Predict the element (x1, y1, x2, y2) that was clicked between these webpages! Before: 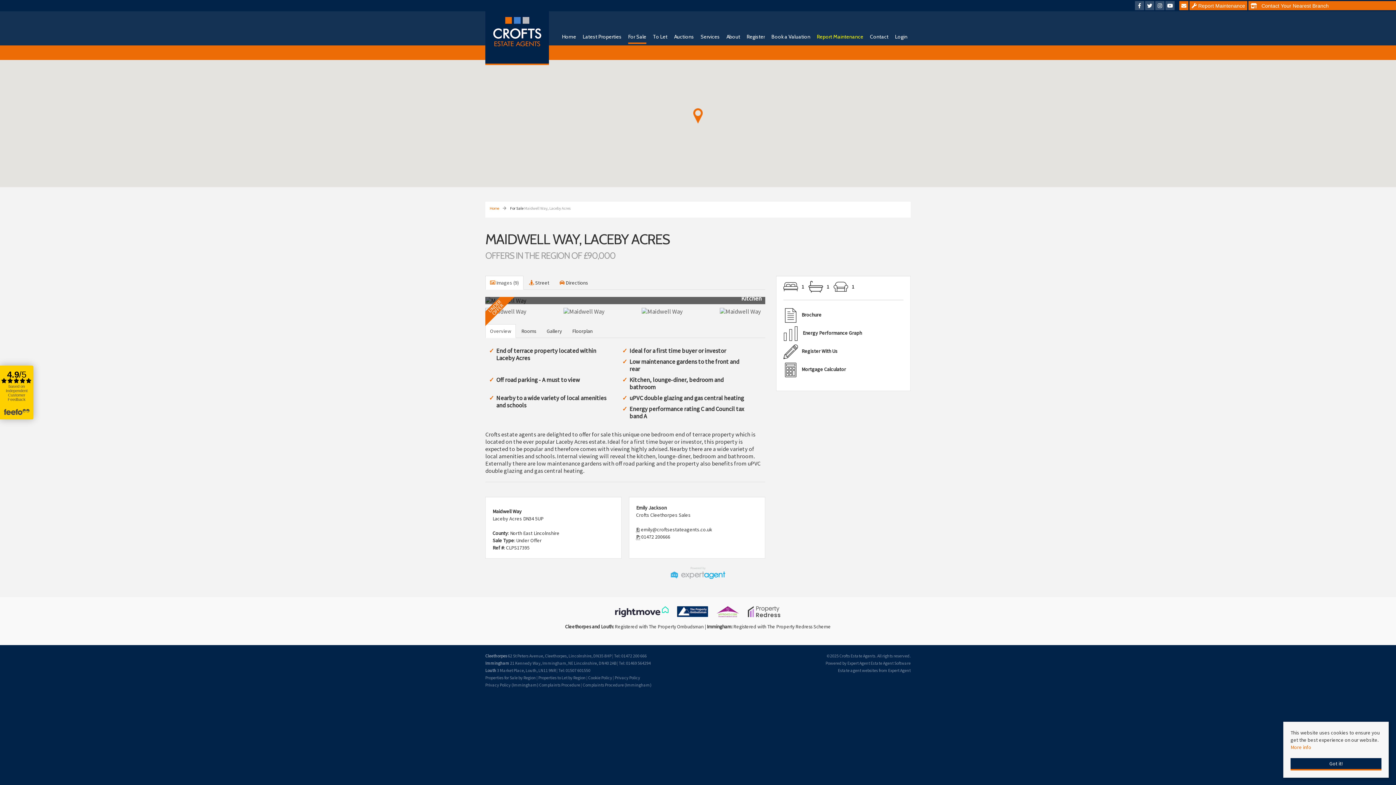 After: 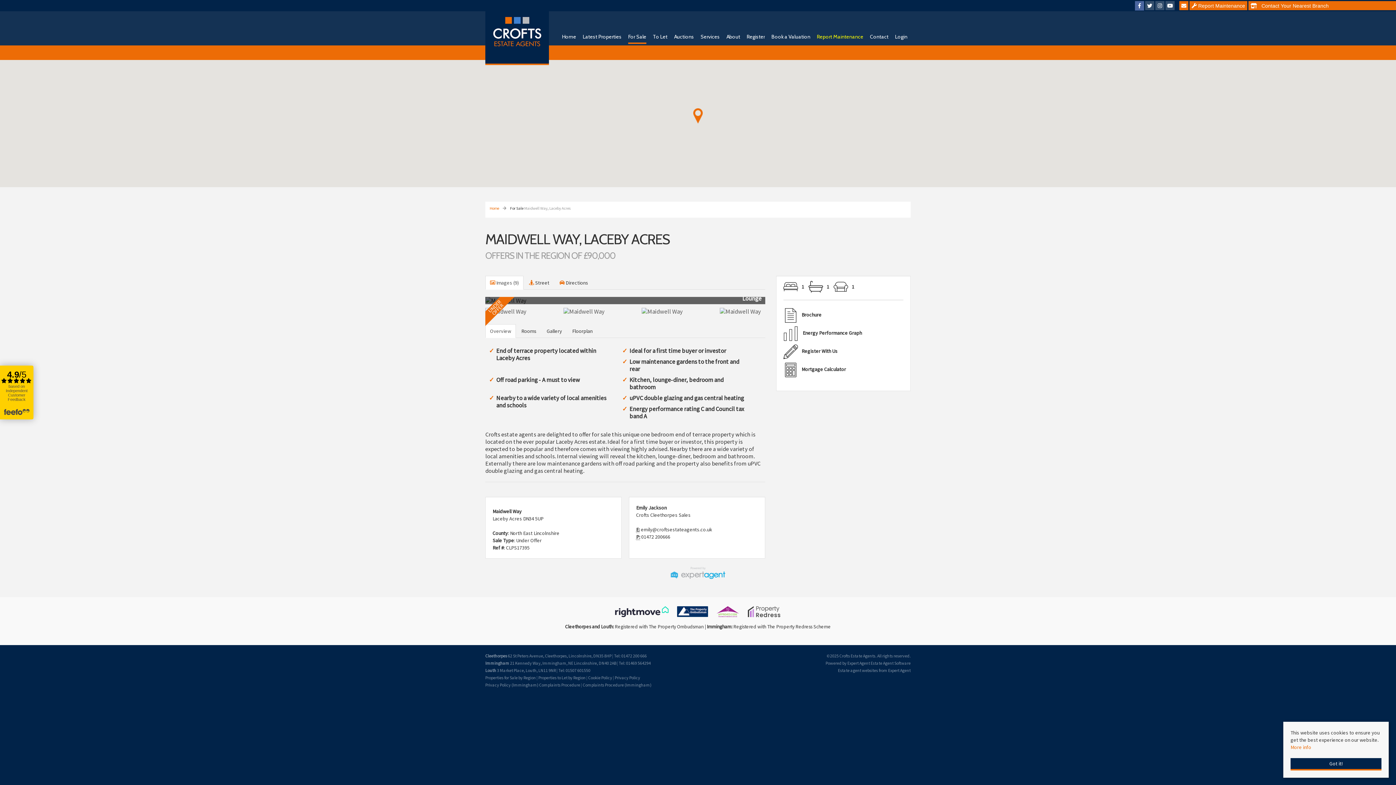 Action: bbox: (1135, 2, 1144, 8)